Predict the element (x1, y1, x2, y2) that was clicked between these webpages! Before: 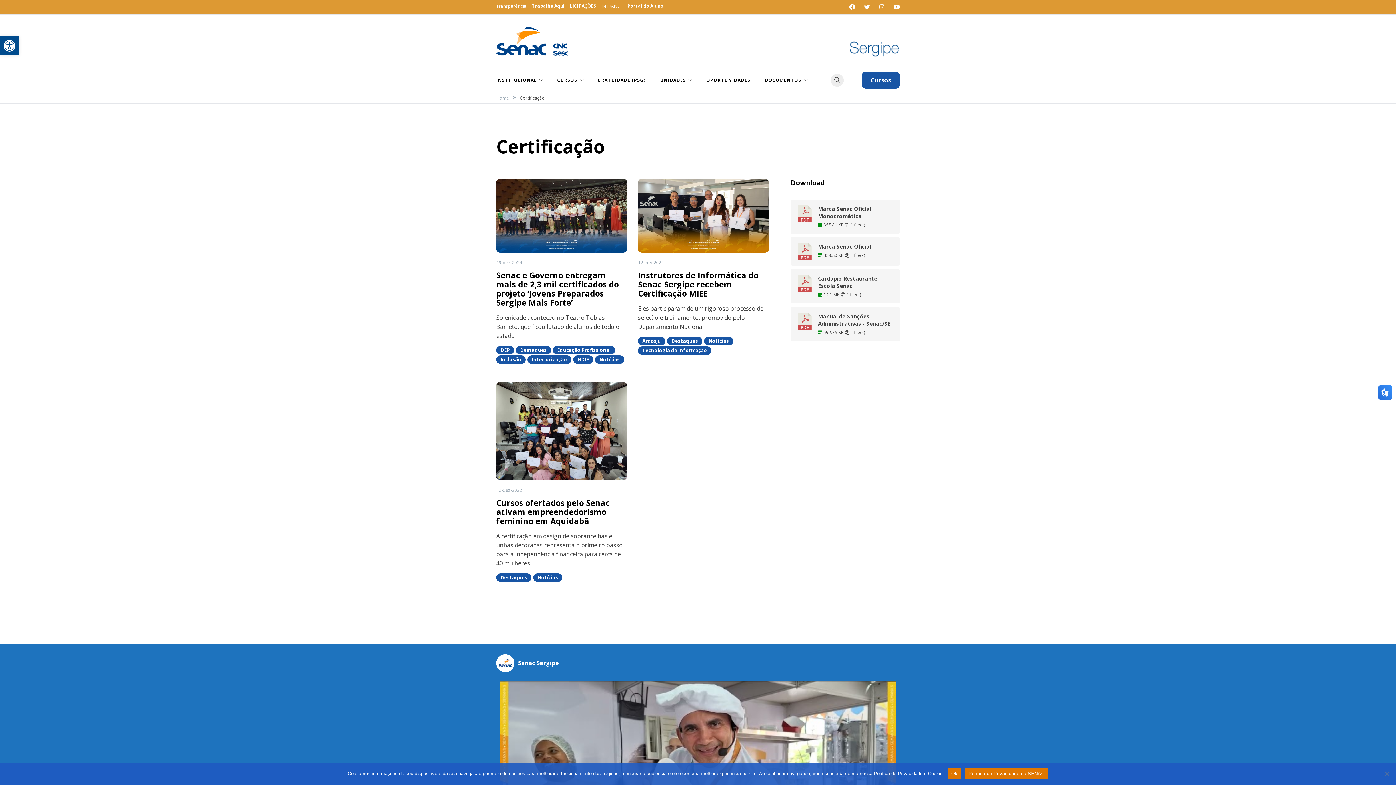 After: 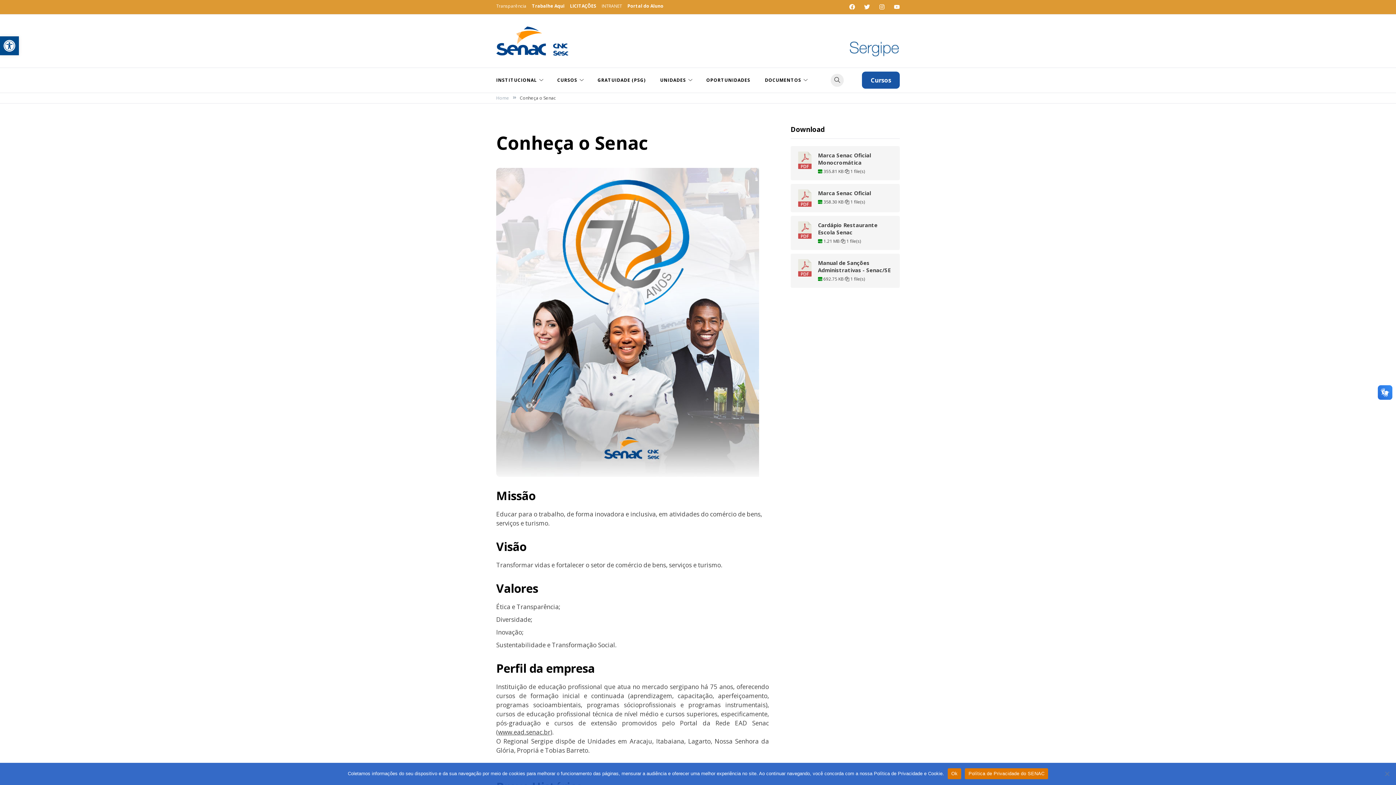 Action: label: INSTITUCIONAL bbox: (496, 67, 544, 92)